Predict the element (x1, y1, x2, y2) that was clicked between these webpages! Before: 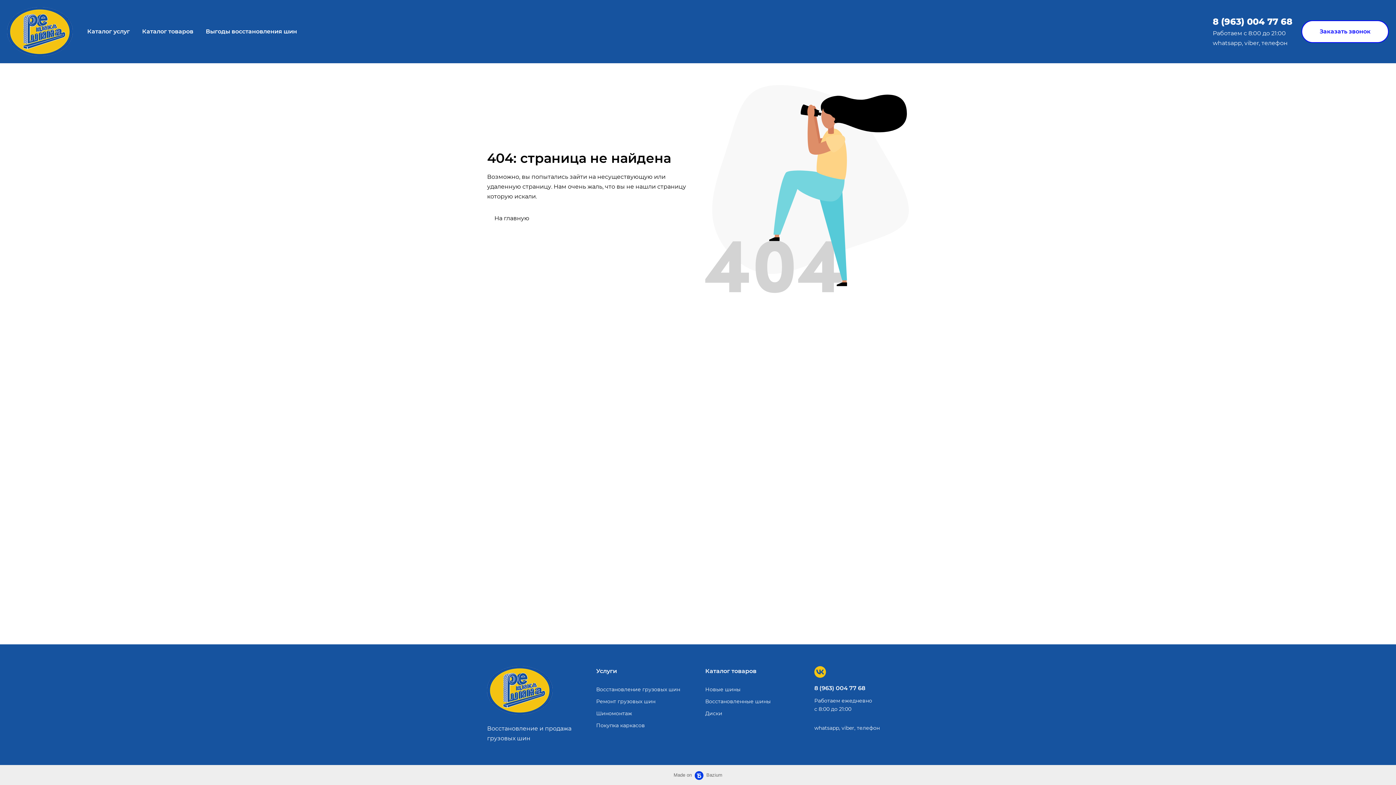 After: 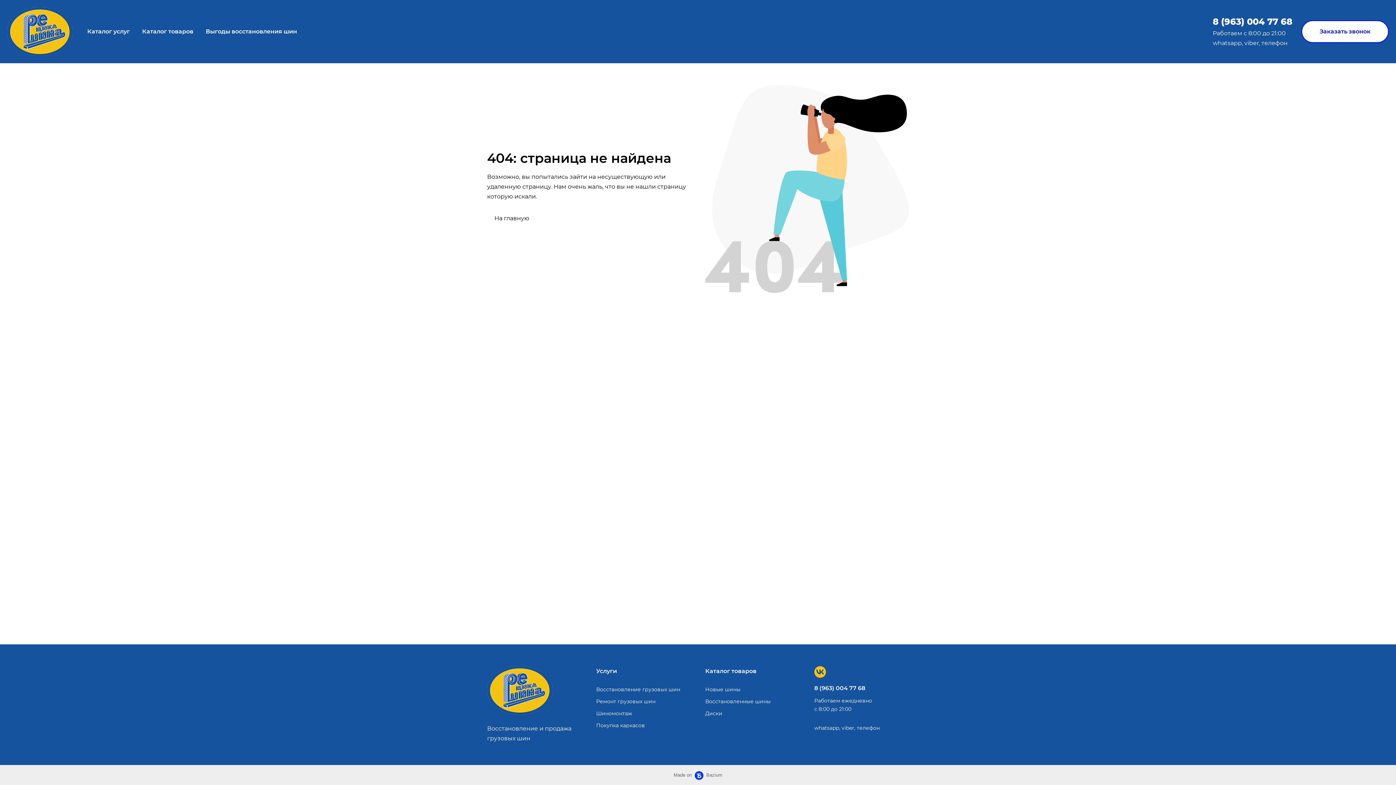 Action: bbox: (814, 666, 826, 678)